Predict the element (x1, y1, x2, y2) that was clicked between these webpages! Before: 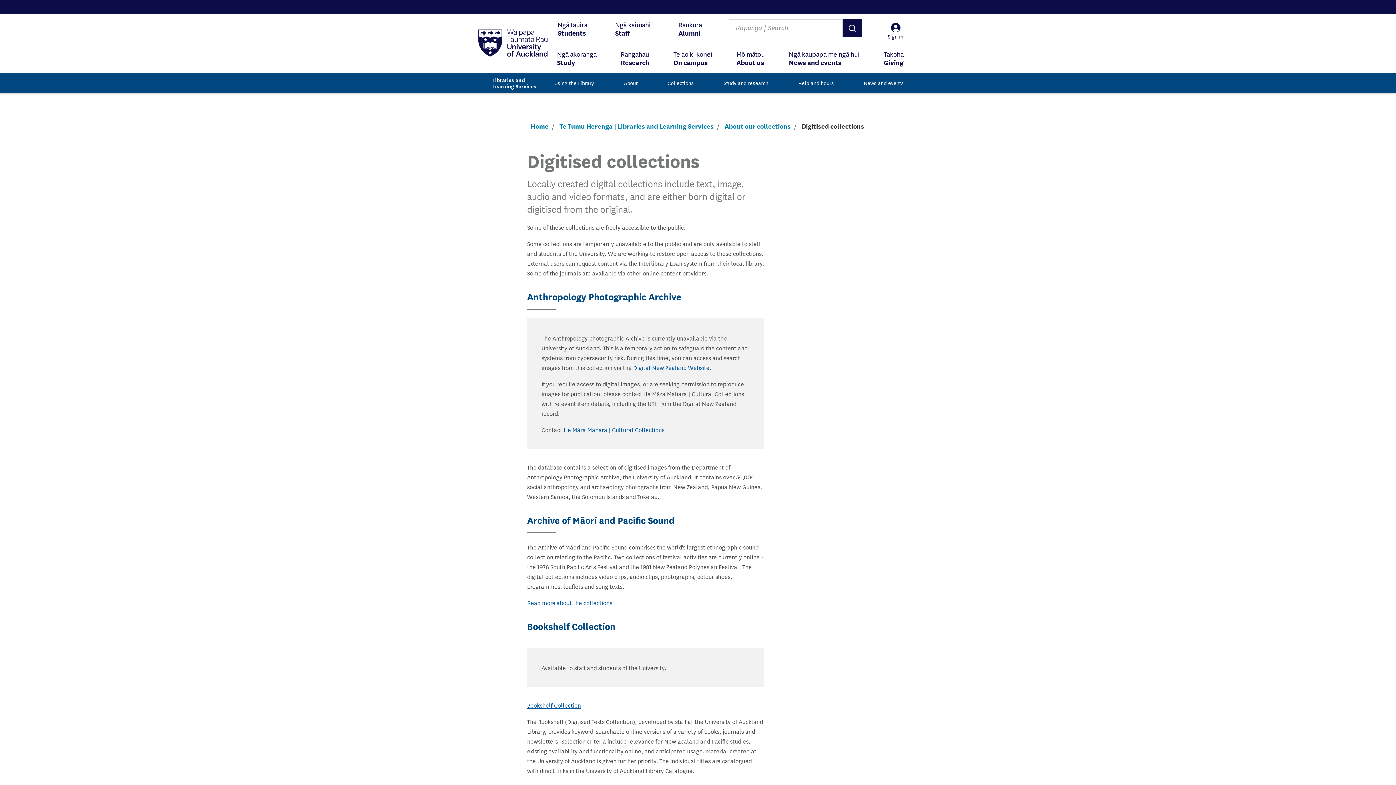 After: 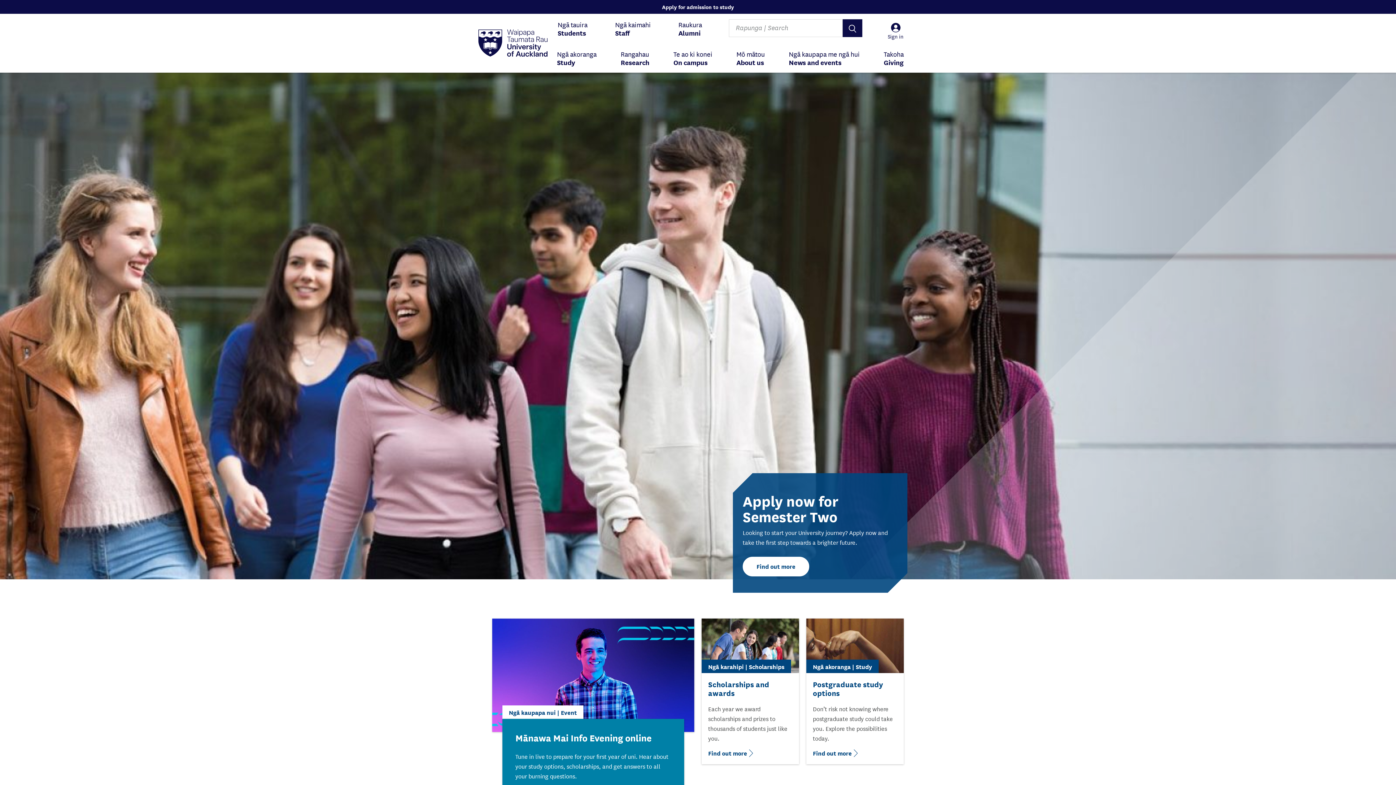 Action: bbox: (478, 18, 547, 68) label: Waipapa Taumata RauUniversity of Auckland